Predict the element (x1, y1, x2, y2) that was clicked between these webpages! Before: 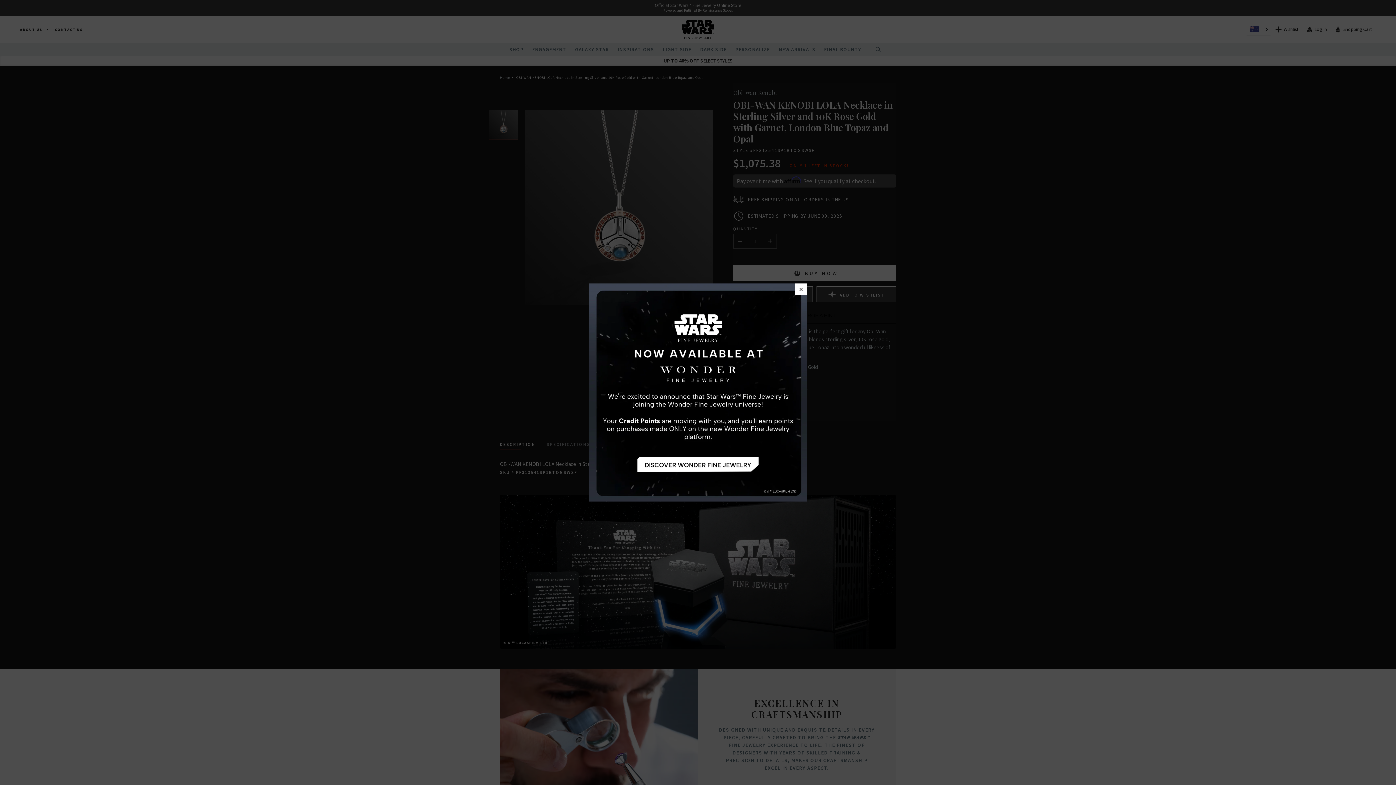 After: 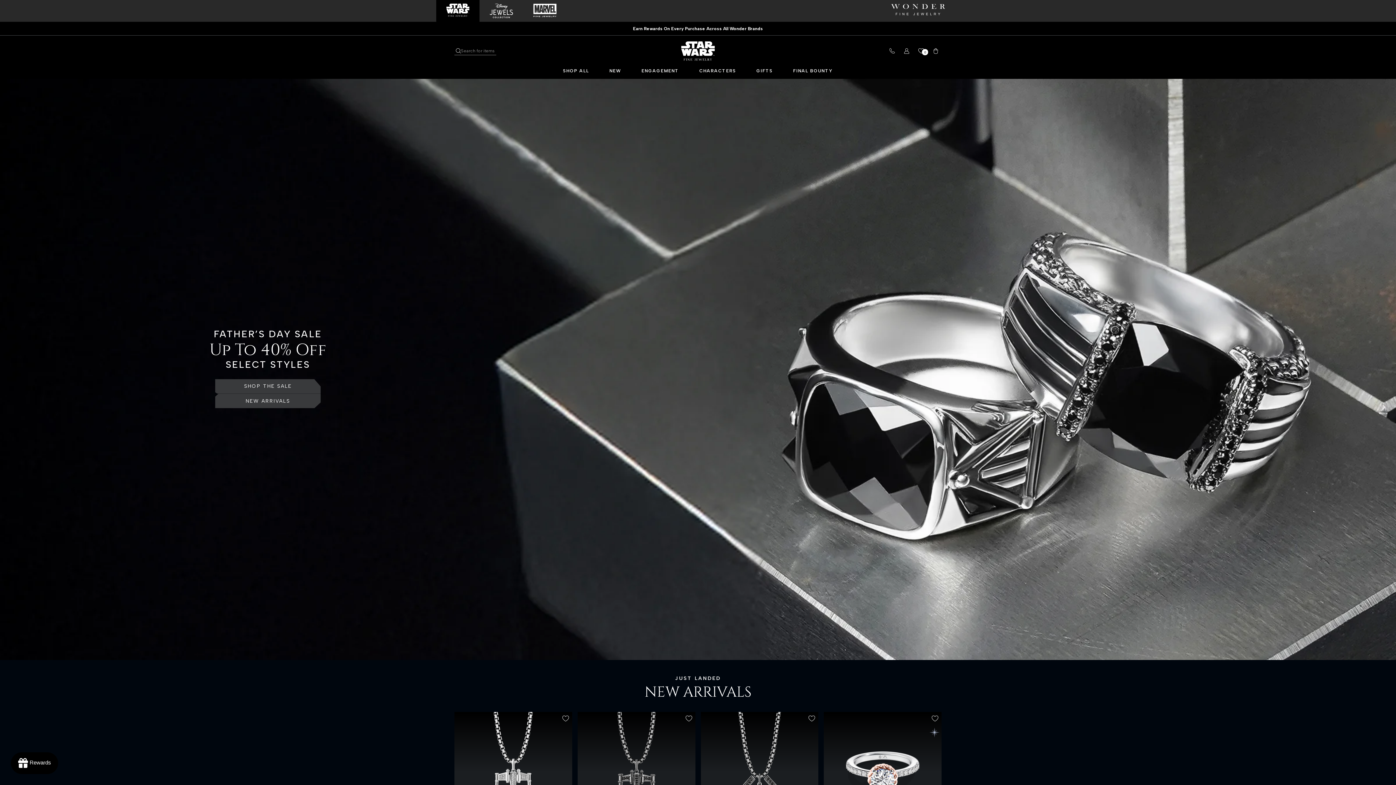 Action: bbox: (589, 283, 807, 501)